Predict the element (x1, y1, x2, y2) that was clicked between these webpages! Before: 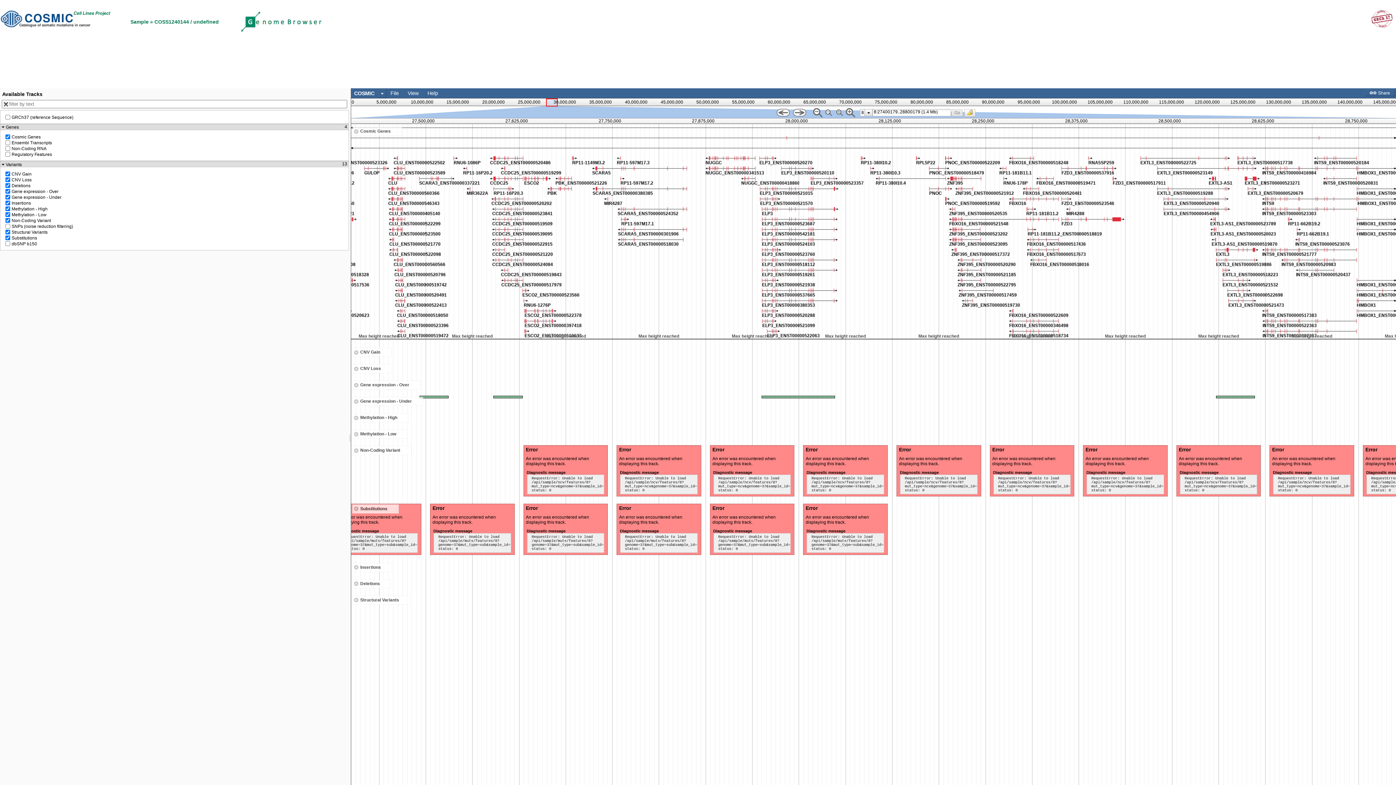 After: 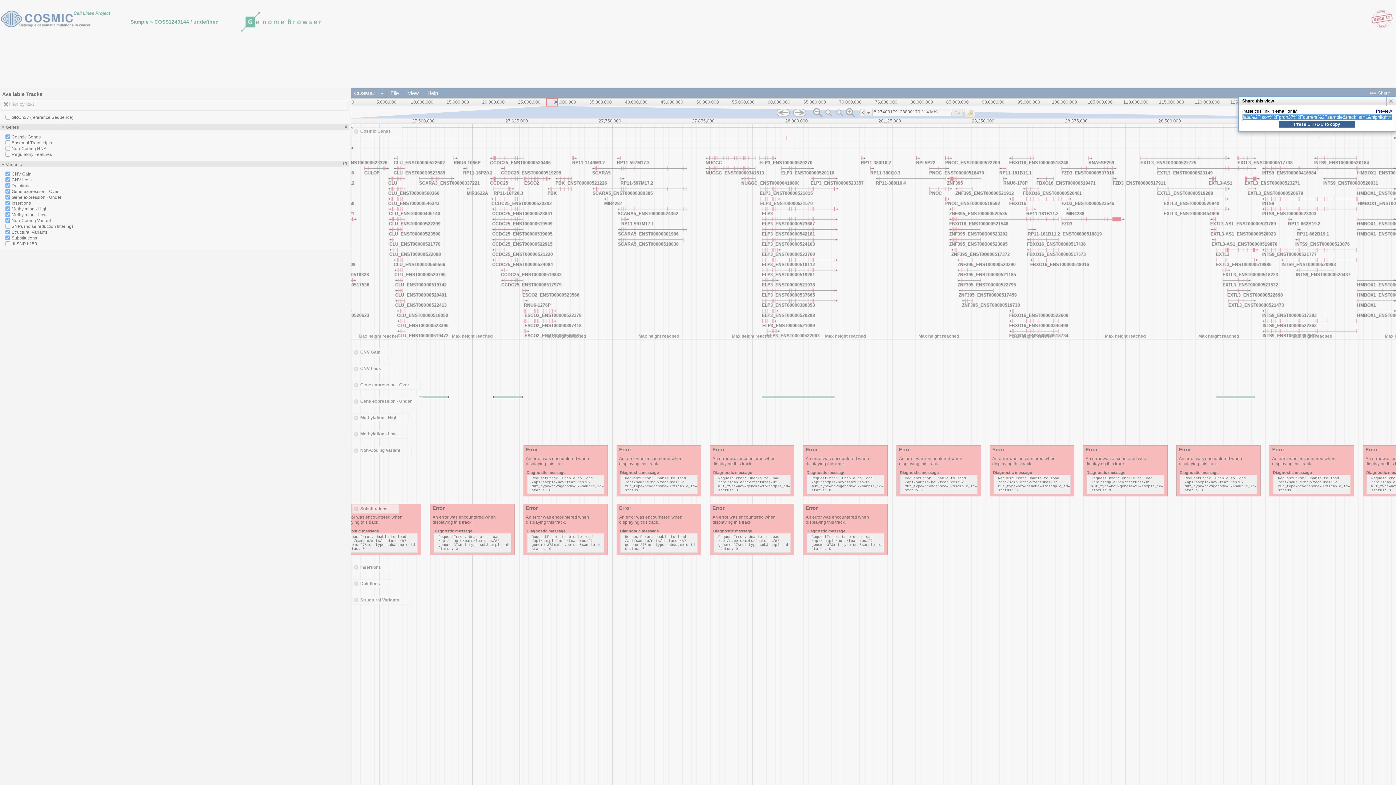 Action: label:  Share bbox: (1369, 90, 1390, 95)